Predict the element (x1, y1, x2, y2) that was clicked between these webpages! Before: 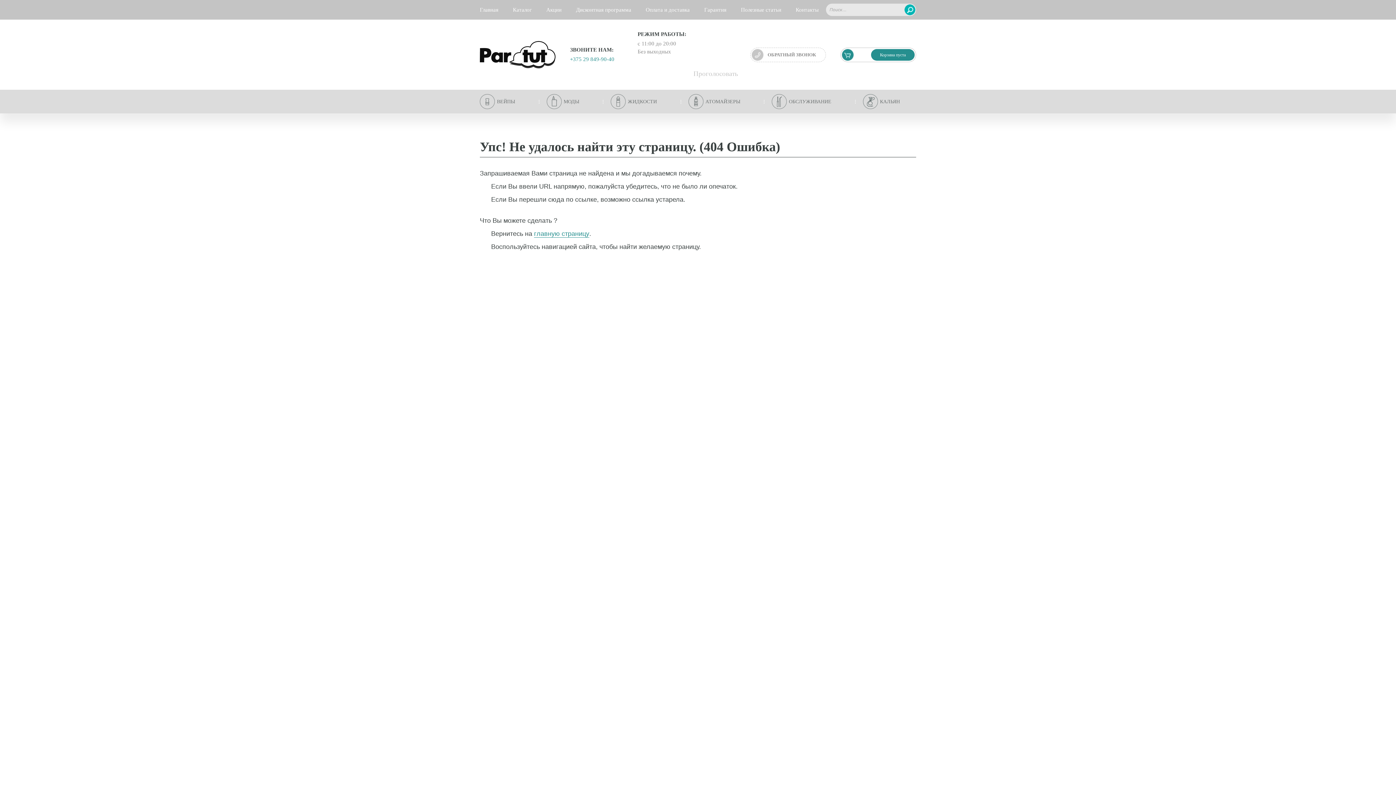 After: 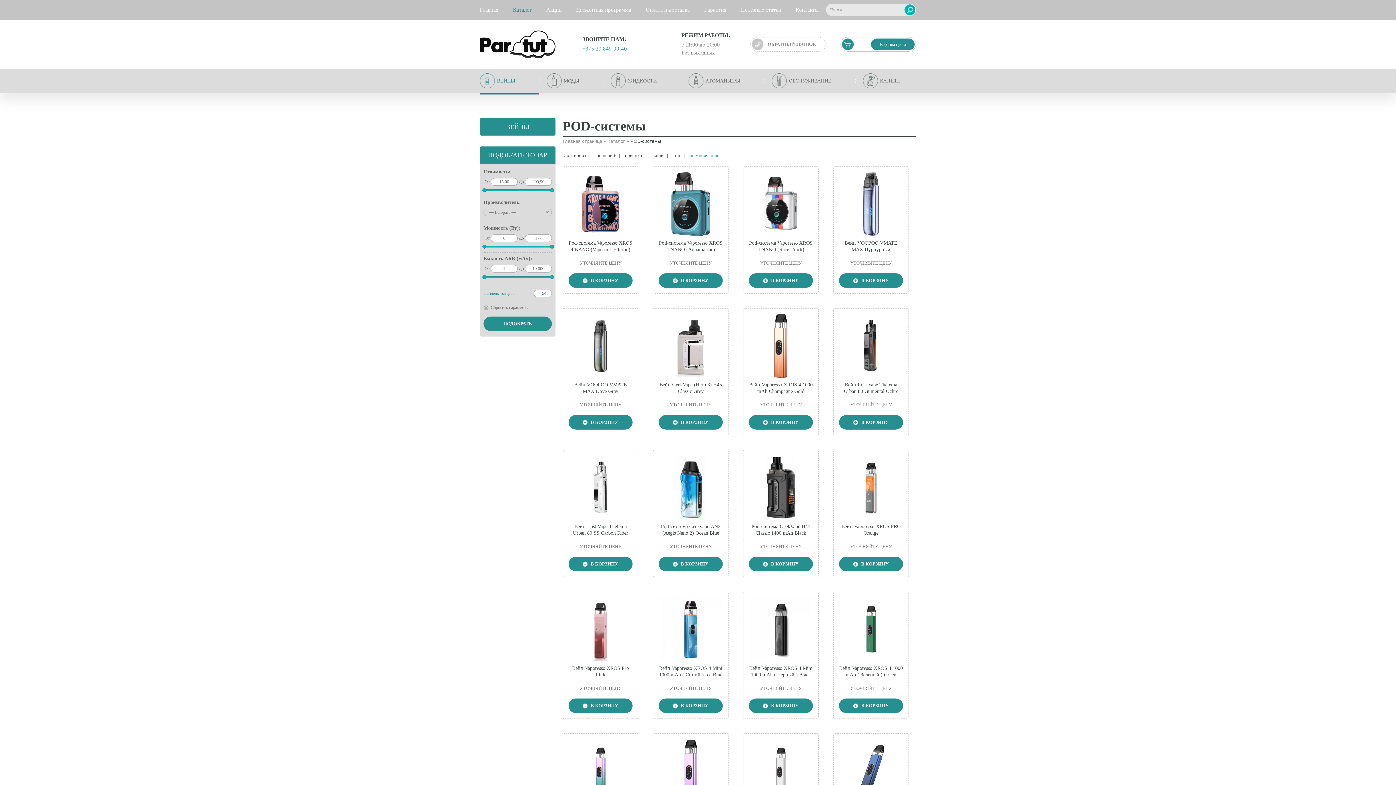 Action: bbox: (480, 89, 538, 113) label: ВЕЙПЫ